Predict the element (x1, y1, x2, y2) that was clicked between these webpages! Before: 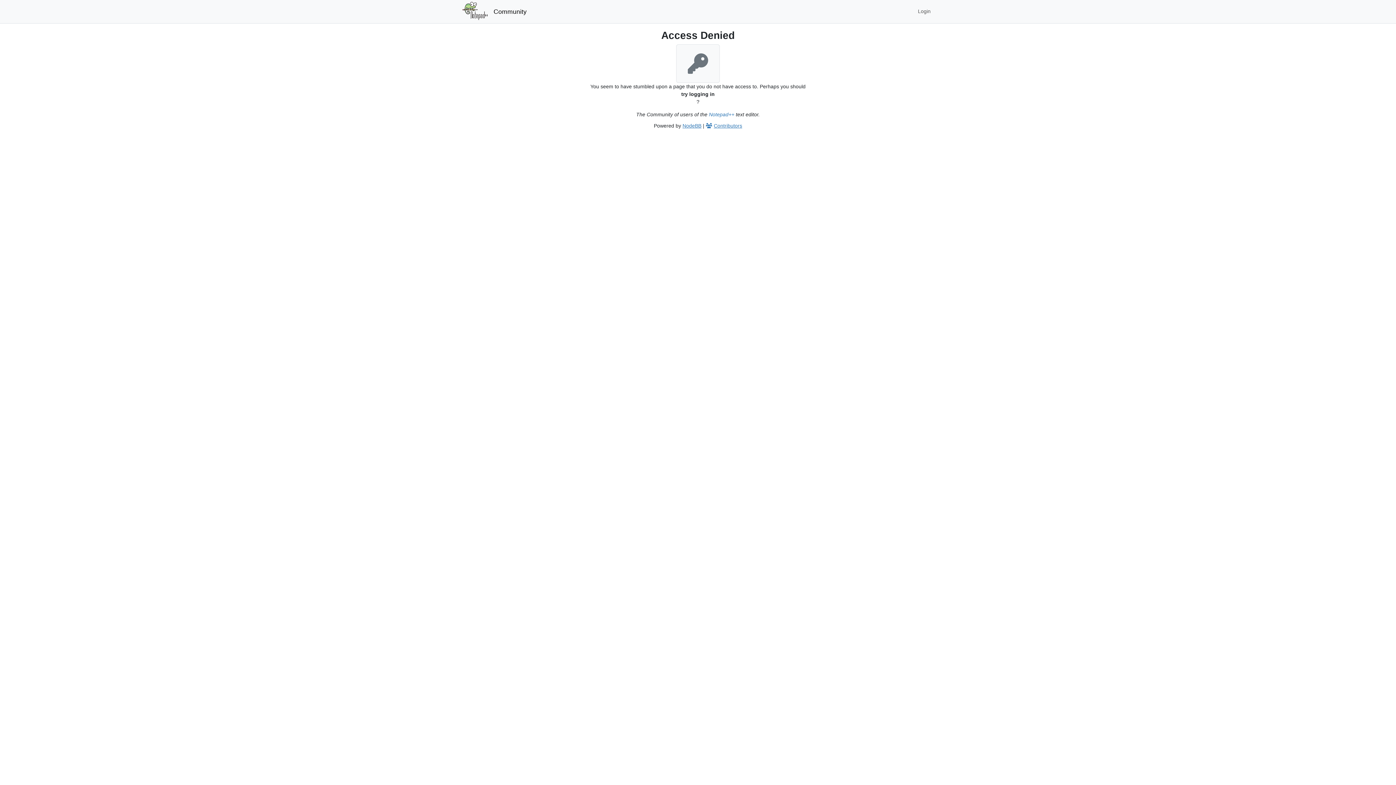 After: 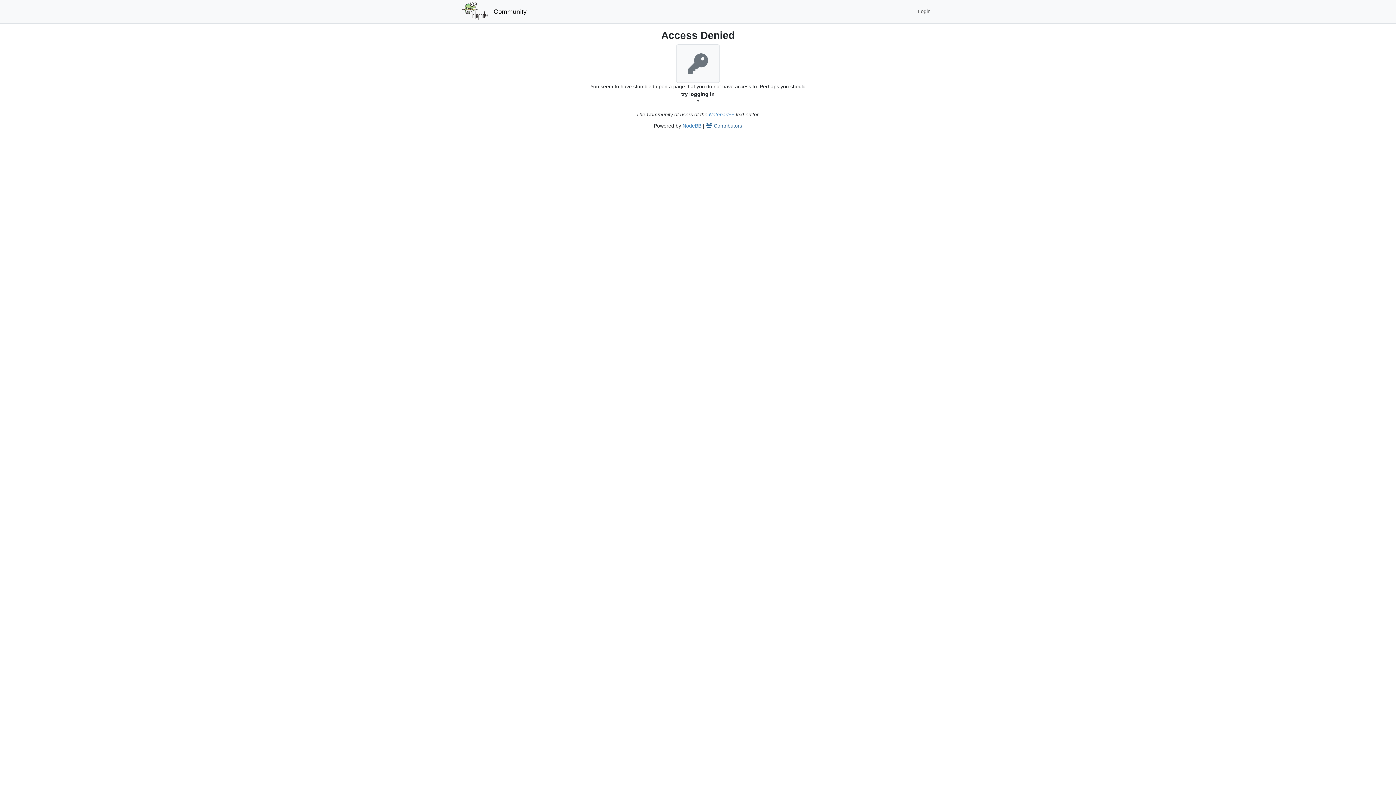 Action: label:  Contributors bbox: (706, 122, 742, 128)